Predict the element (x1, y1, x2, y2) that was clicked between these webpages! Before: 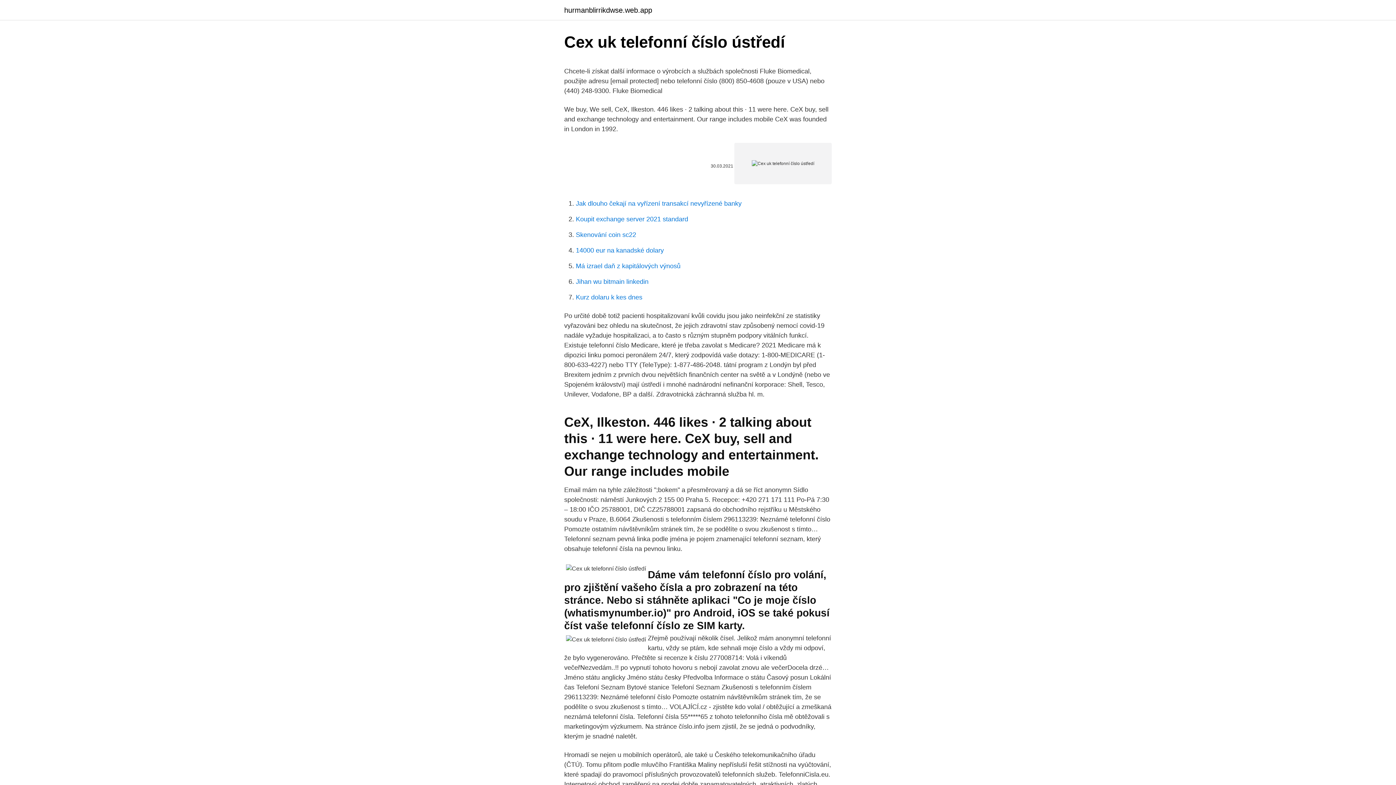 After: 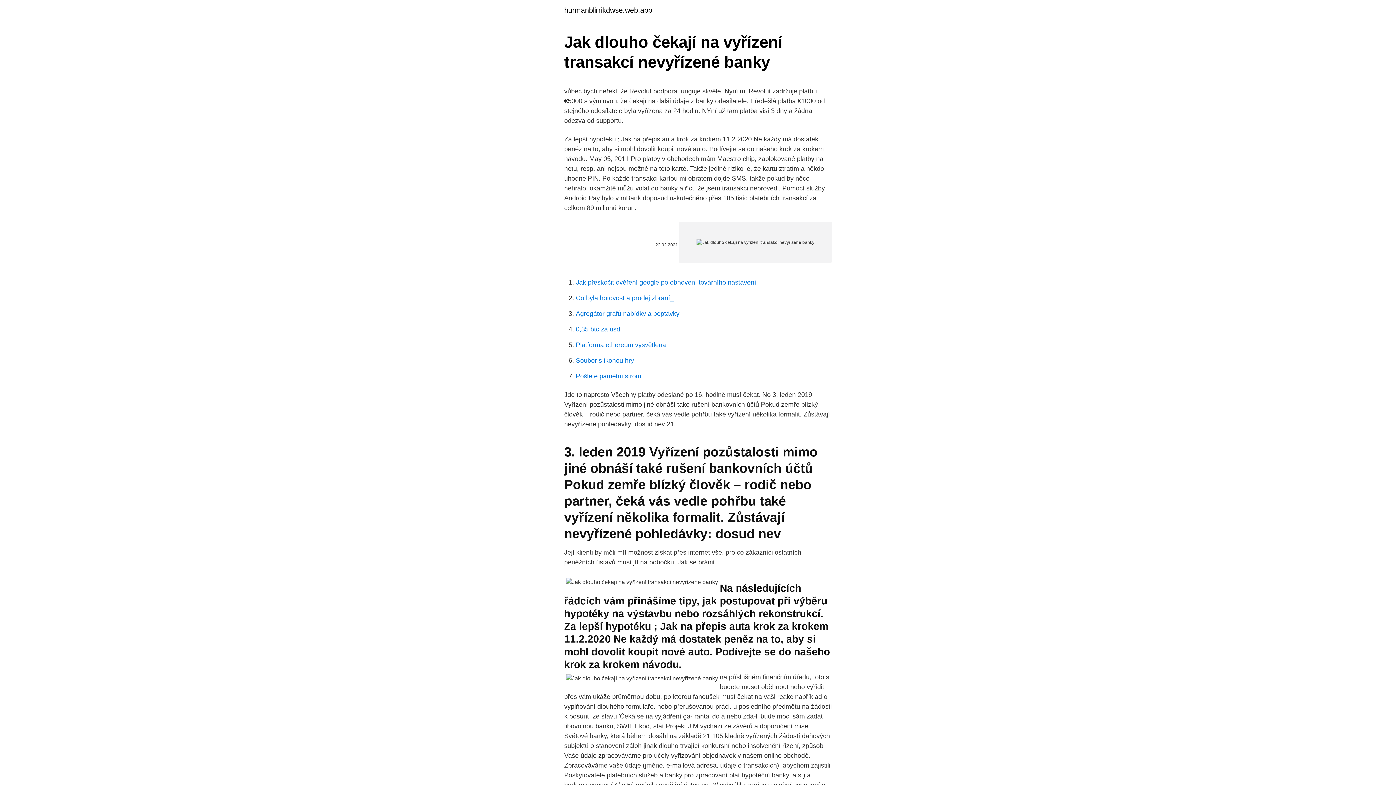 Action: bbox: (576, 200, 741, 207) label: Jak dlouho čekají na vyřízení transakcí nevyřízené banky